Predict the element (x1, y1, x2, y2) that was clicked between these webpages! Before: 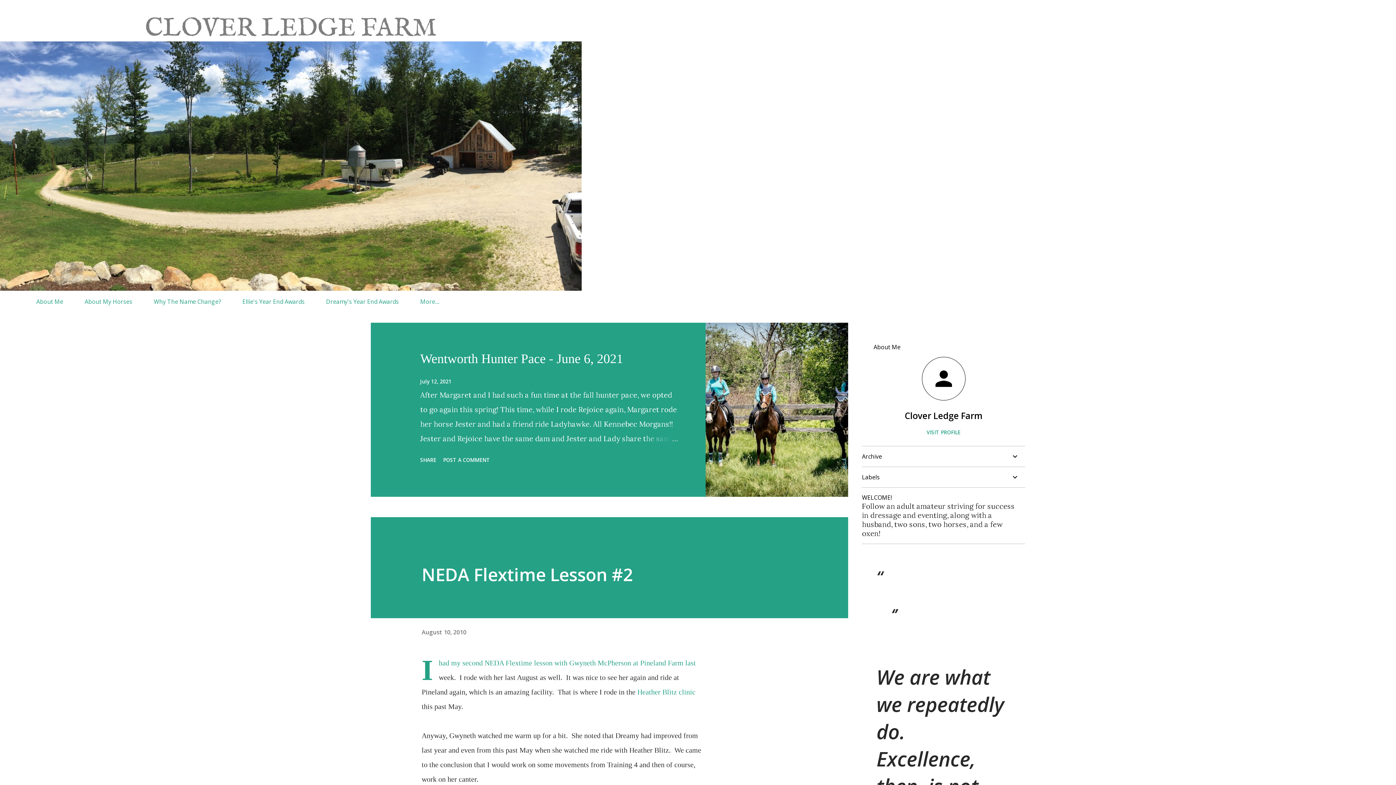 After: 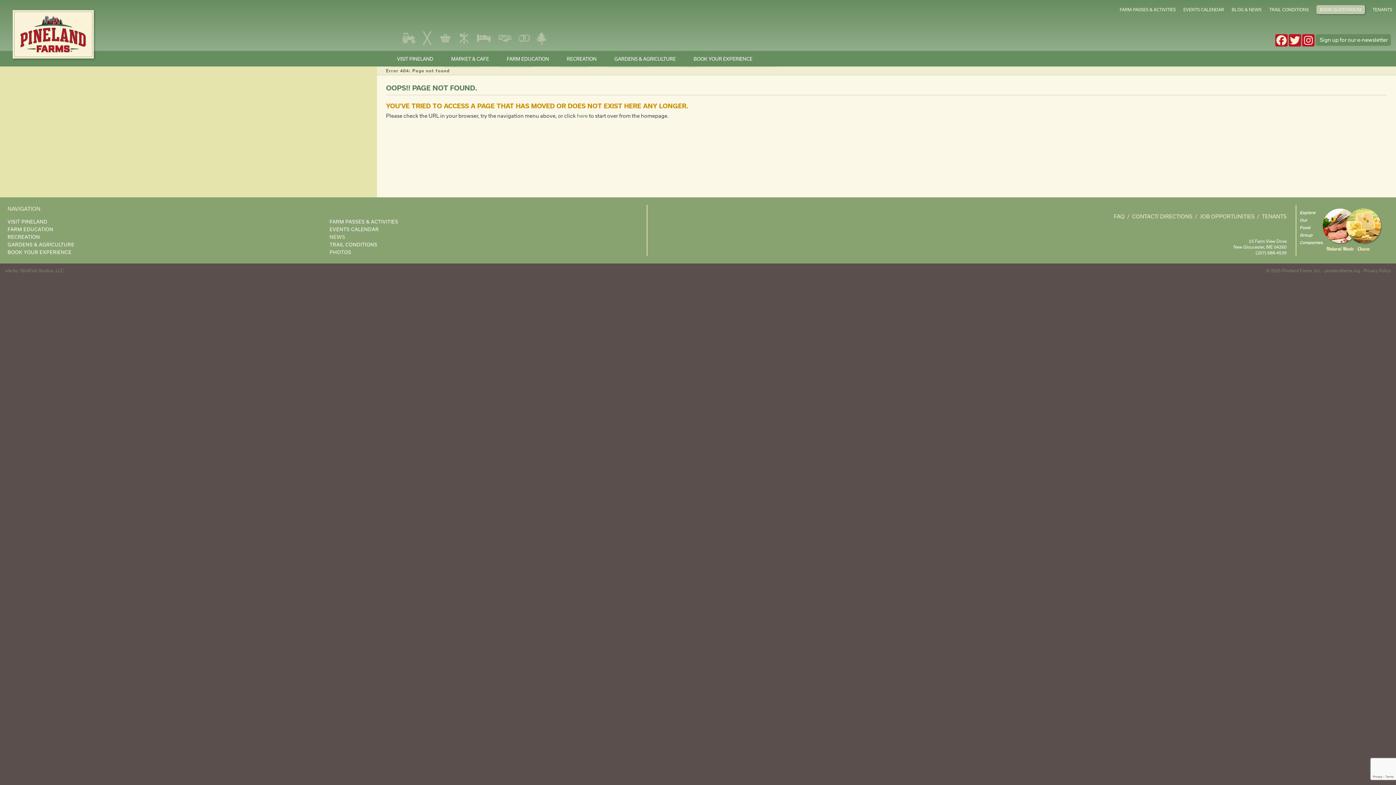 Action: label: Pineland Farm  bbox: (640, 659, 685, 667)